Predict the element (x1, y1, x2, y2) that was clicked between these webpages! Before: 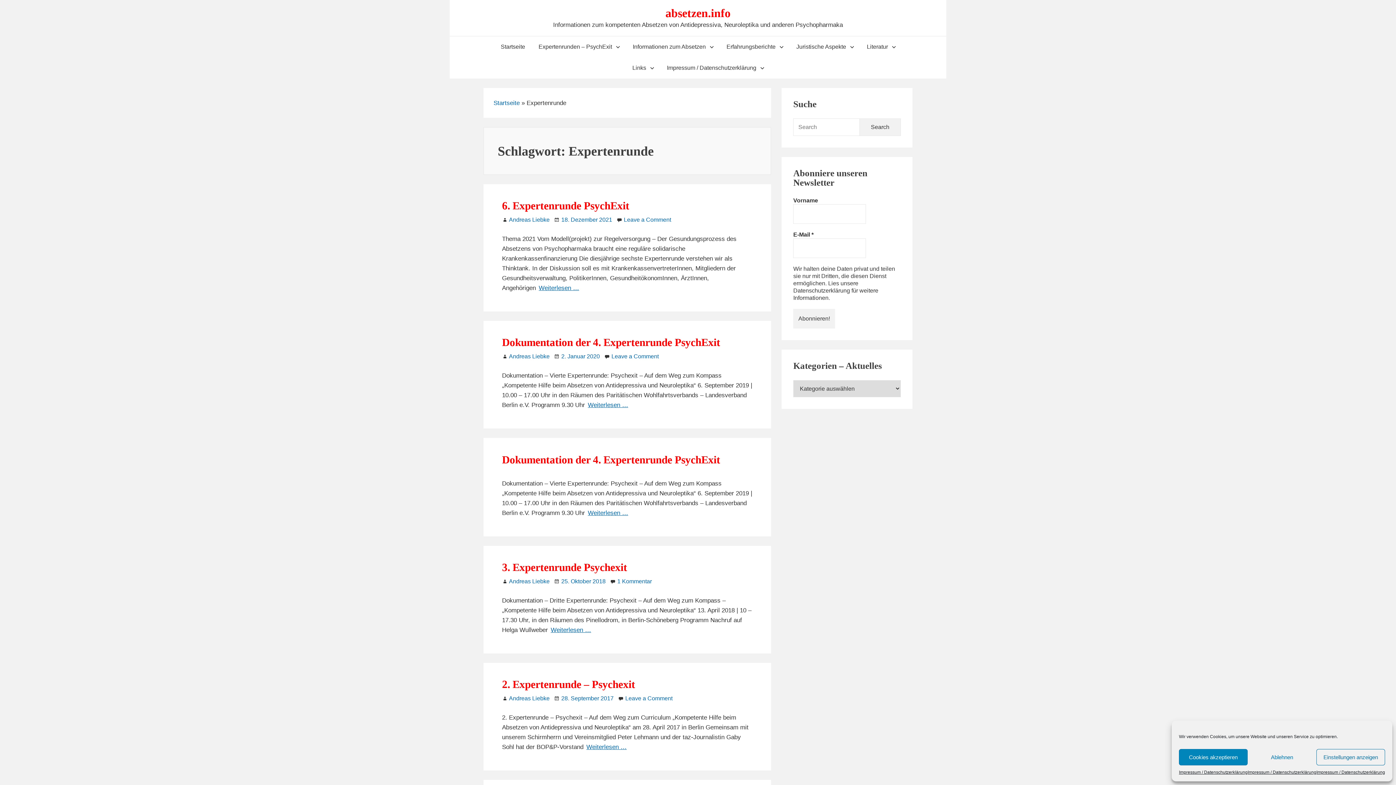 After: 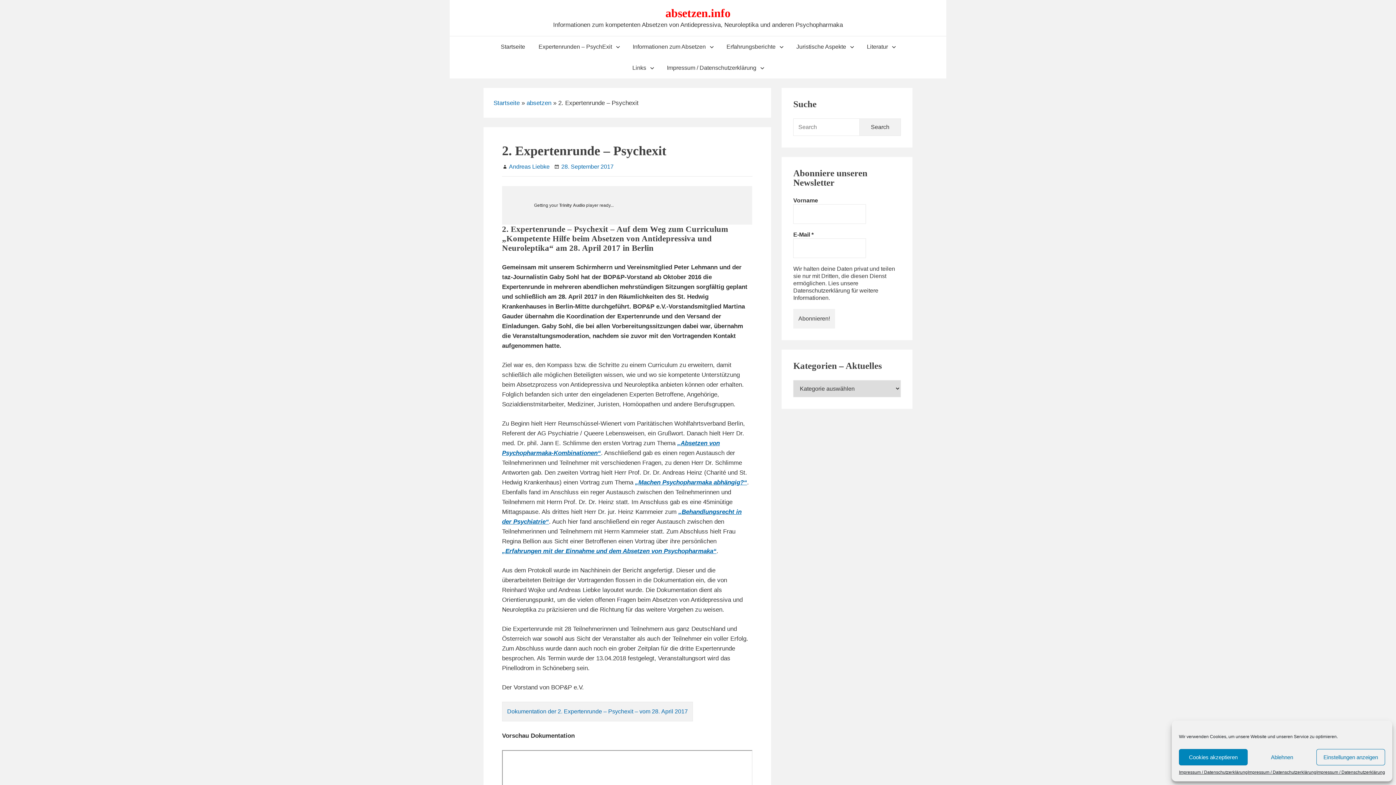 Action: bbox: (586, 744, 626, 750) label: Weiterlesen …
2. Expertenrunde – Psychexit